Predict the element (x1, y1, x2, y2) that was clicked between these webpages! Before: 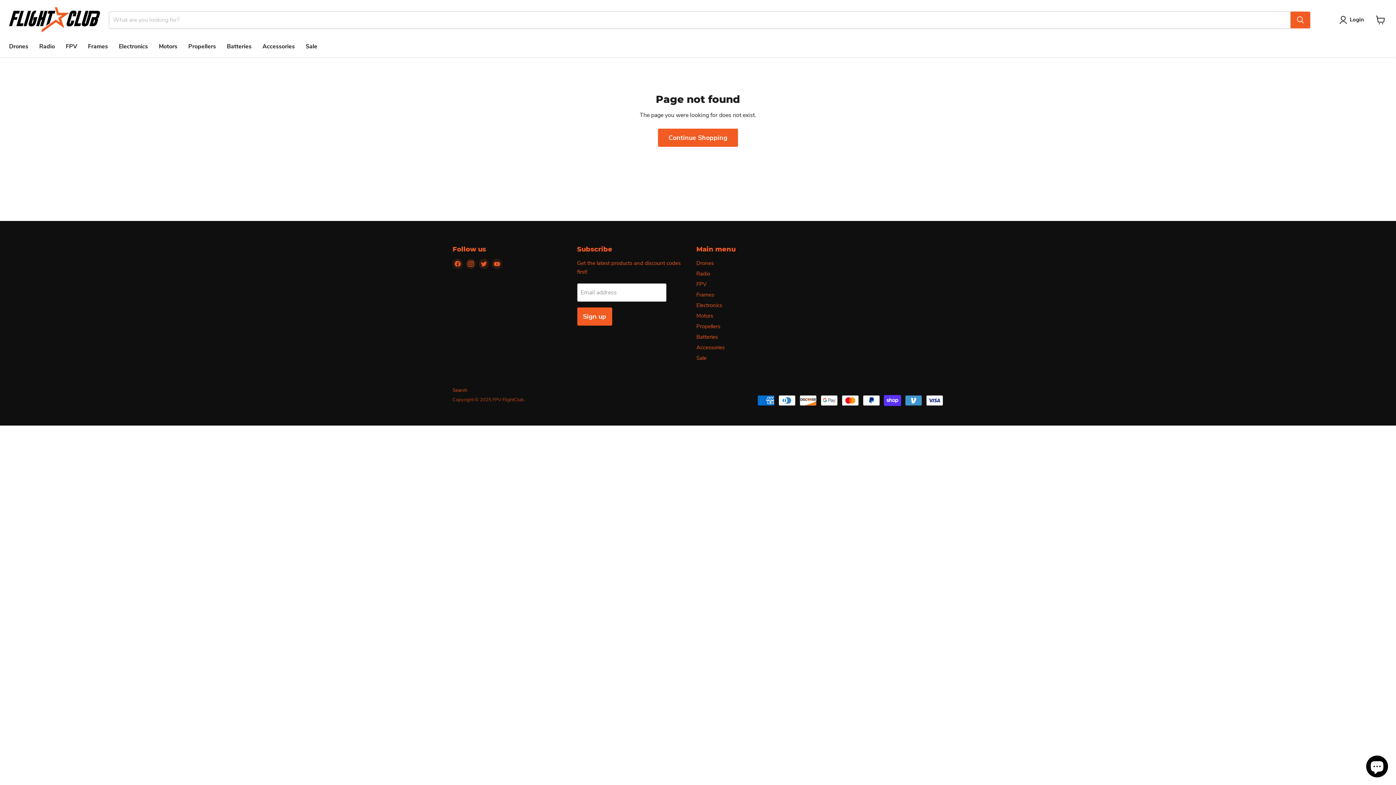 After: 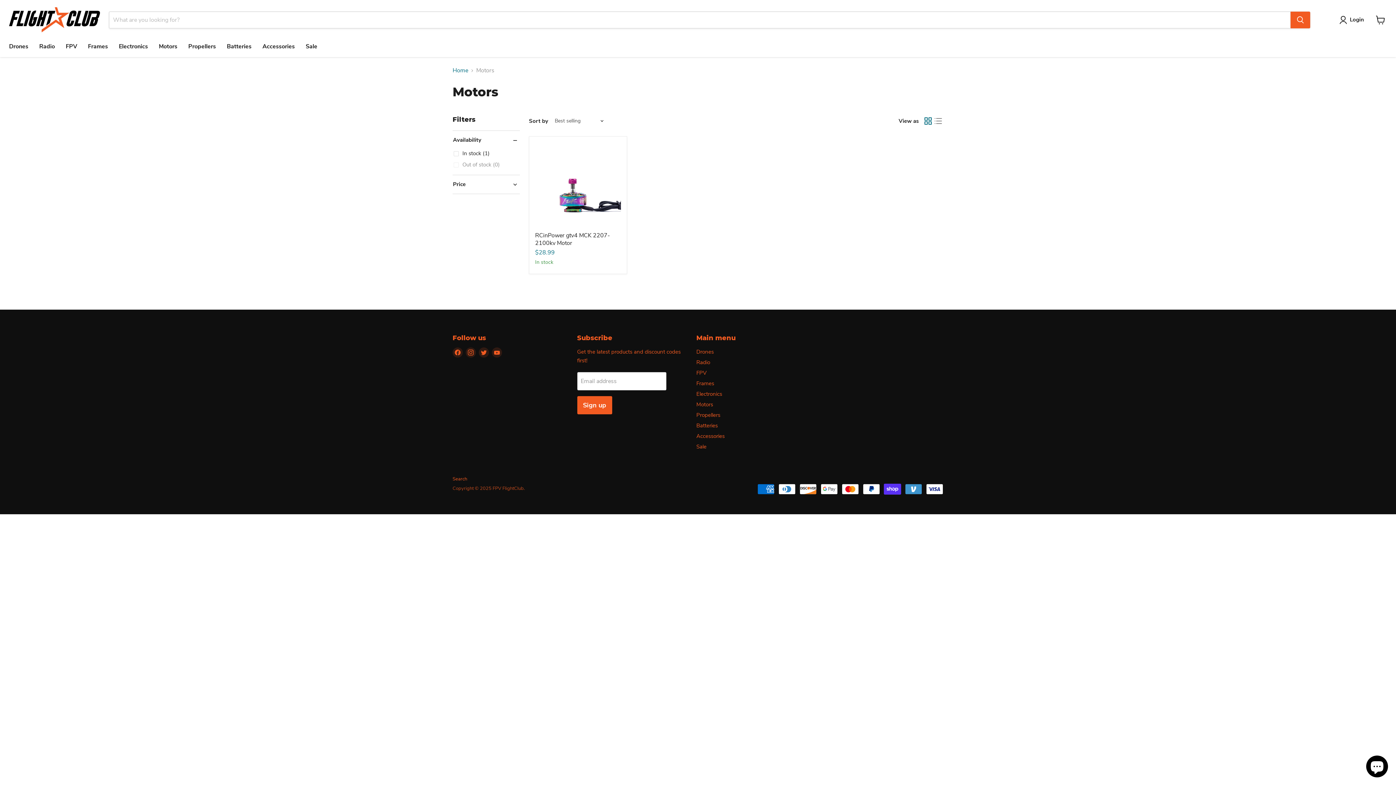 Action: label: Motors bbox: (696, 312, 713, 319)